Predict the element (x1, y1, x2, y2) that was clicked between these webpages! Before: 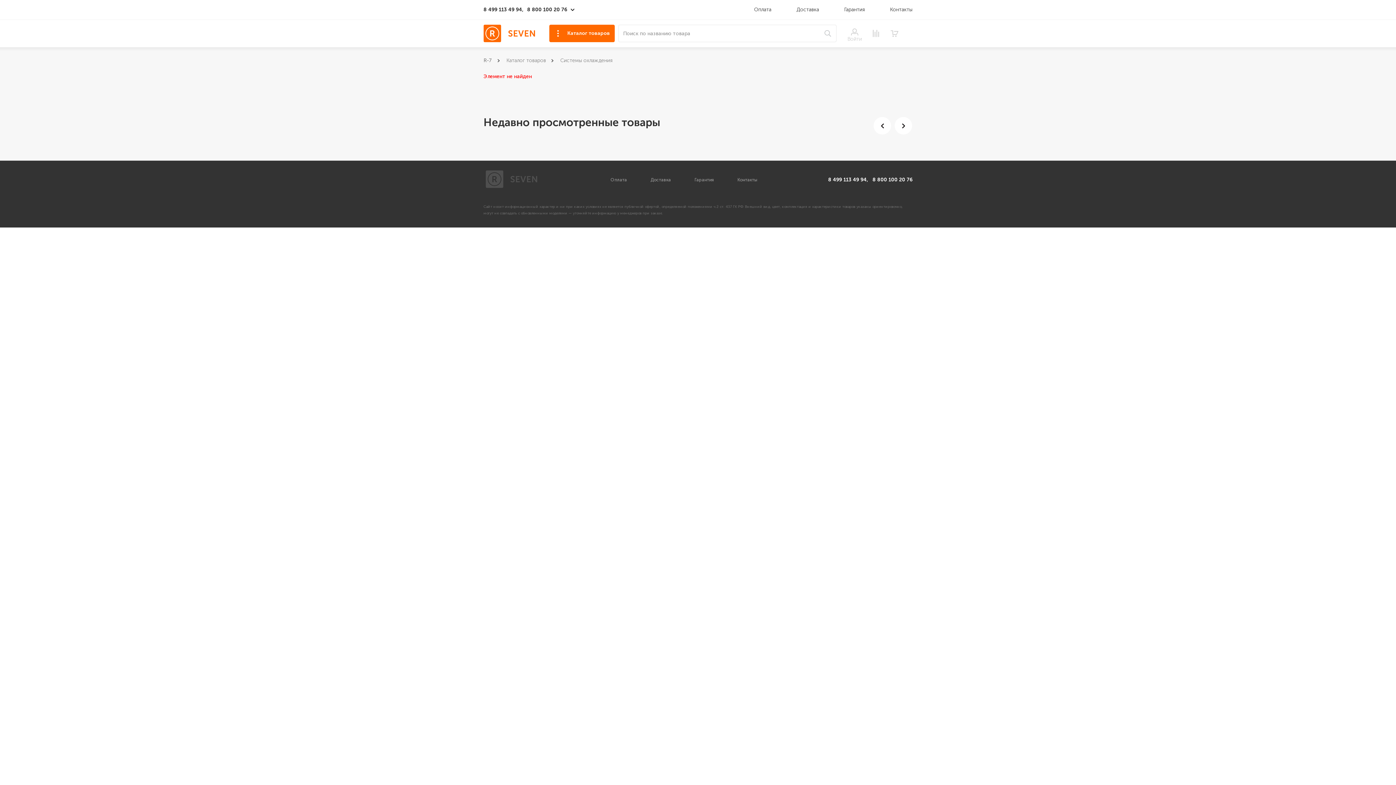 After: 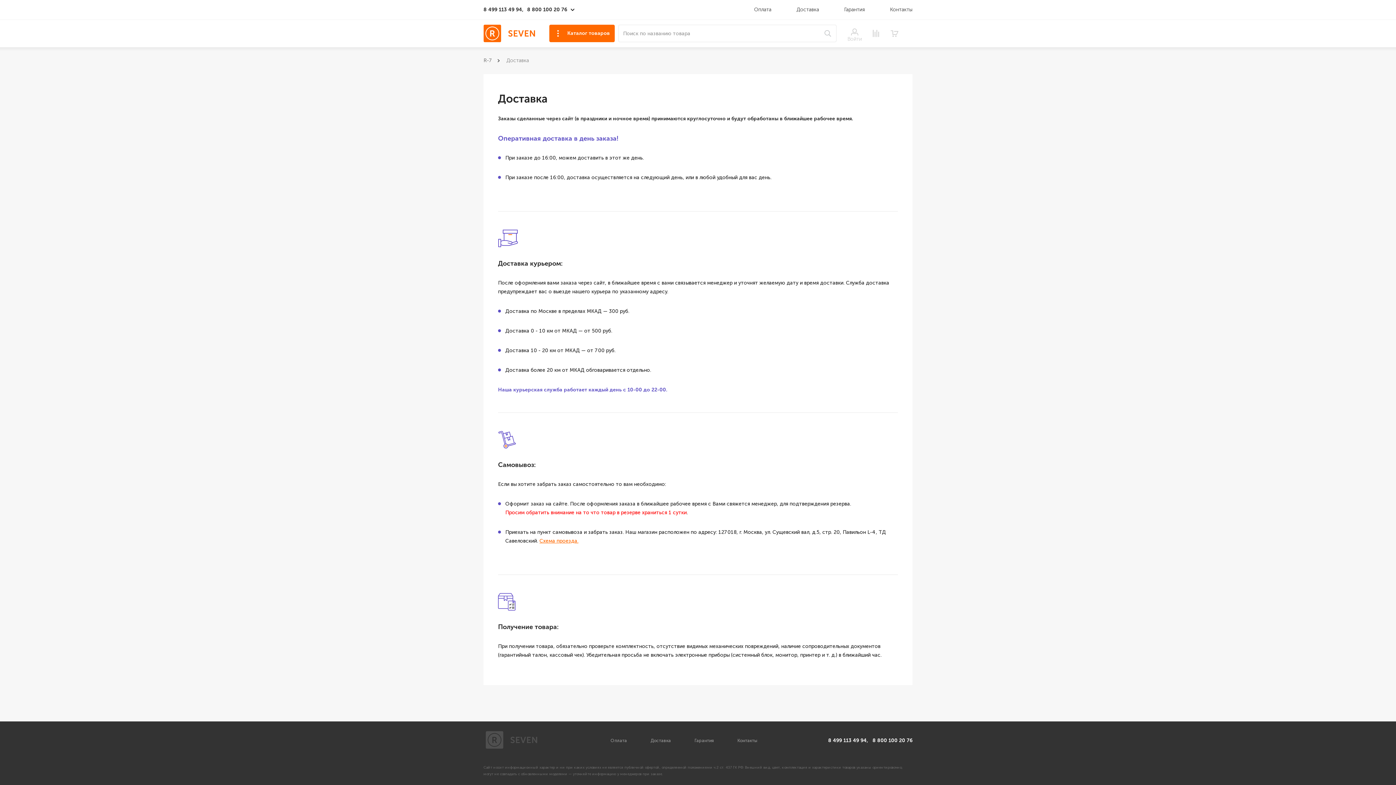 Action: bbox: (650, 177, 671, 182) label: Доставка